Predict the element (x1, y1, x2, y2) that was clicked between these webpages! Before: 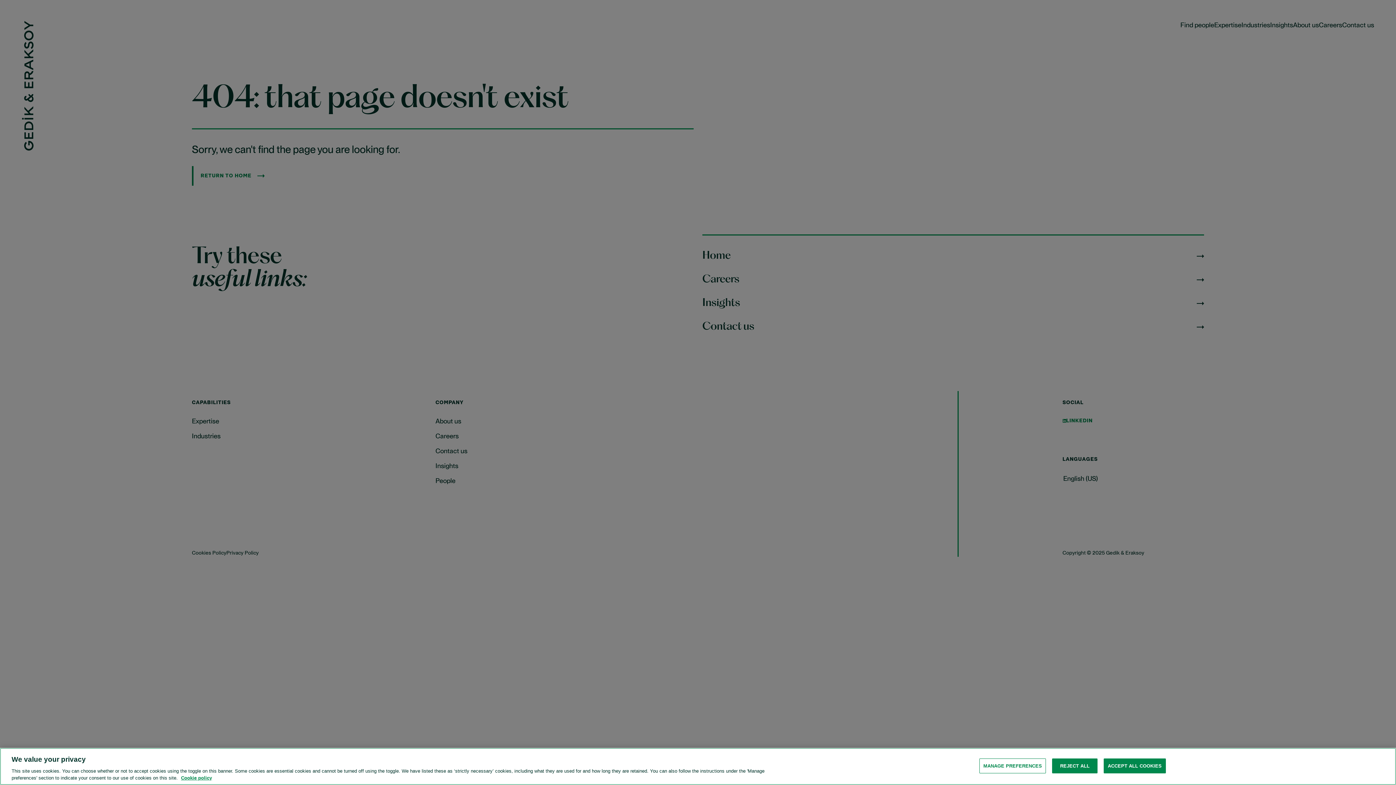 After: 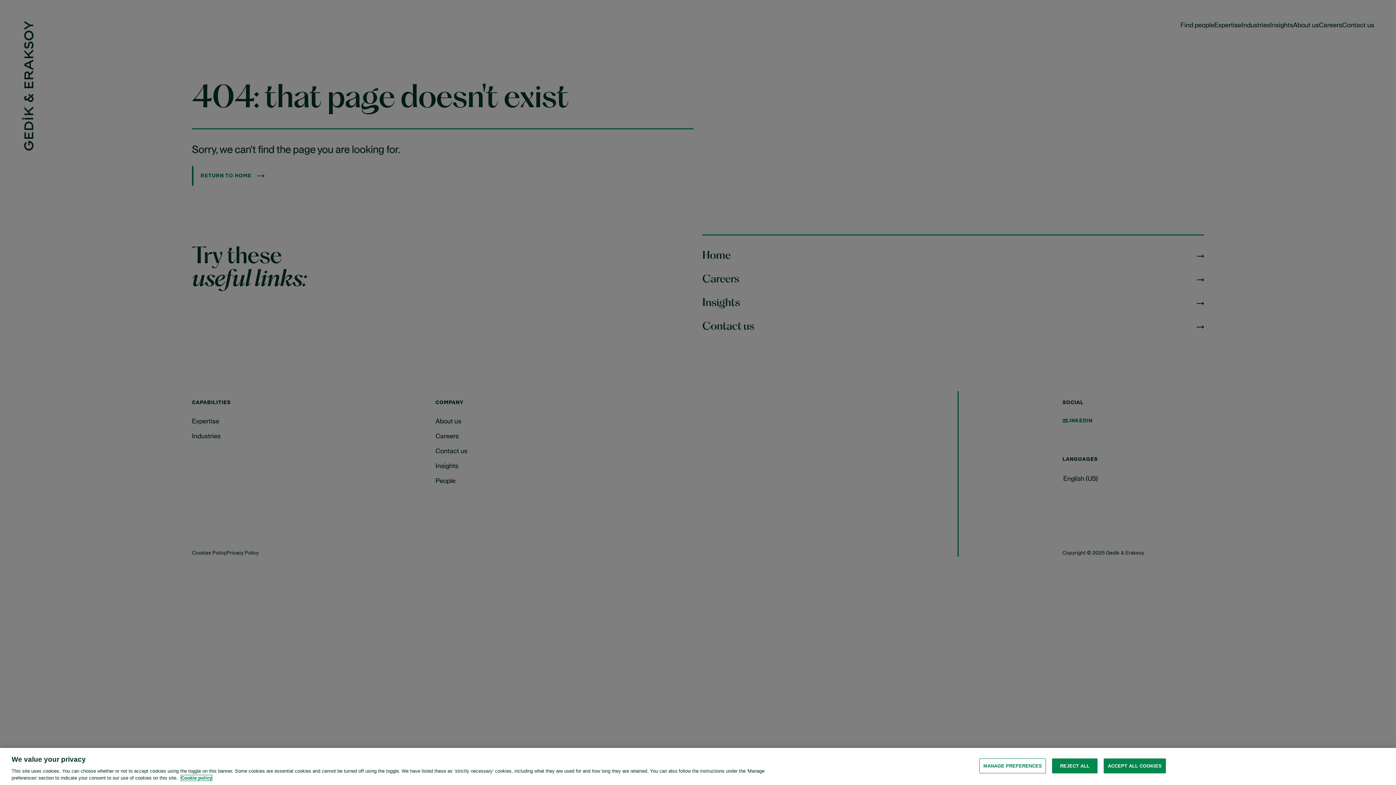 Action: label: More information about the cookies used on this website., opens in a new tab bbox: (181, 779, 212, 784)